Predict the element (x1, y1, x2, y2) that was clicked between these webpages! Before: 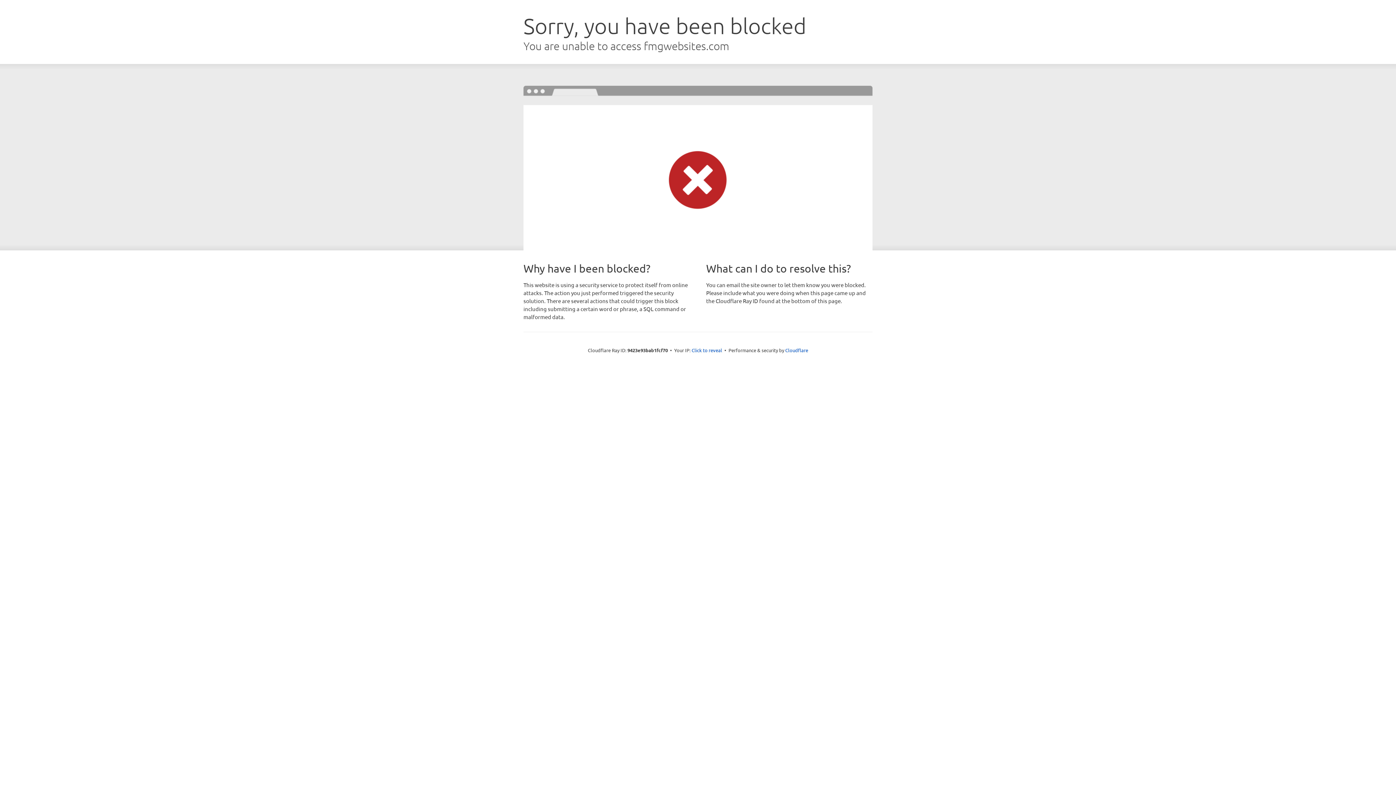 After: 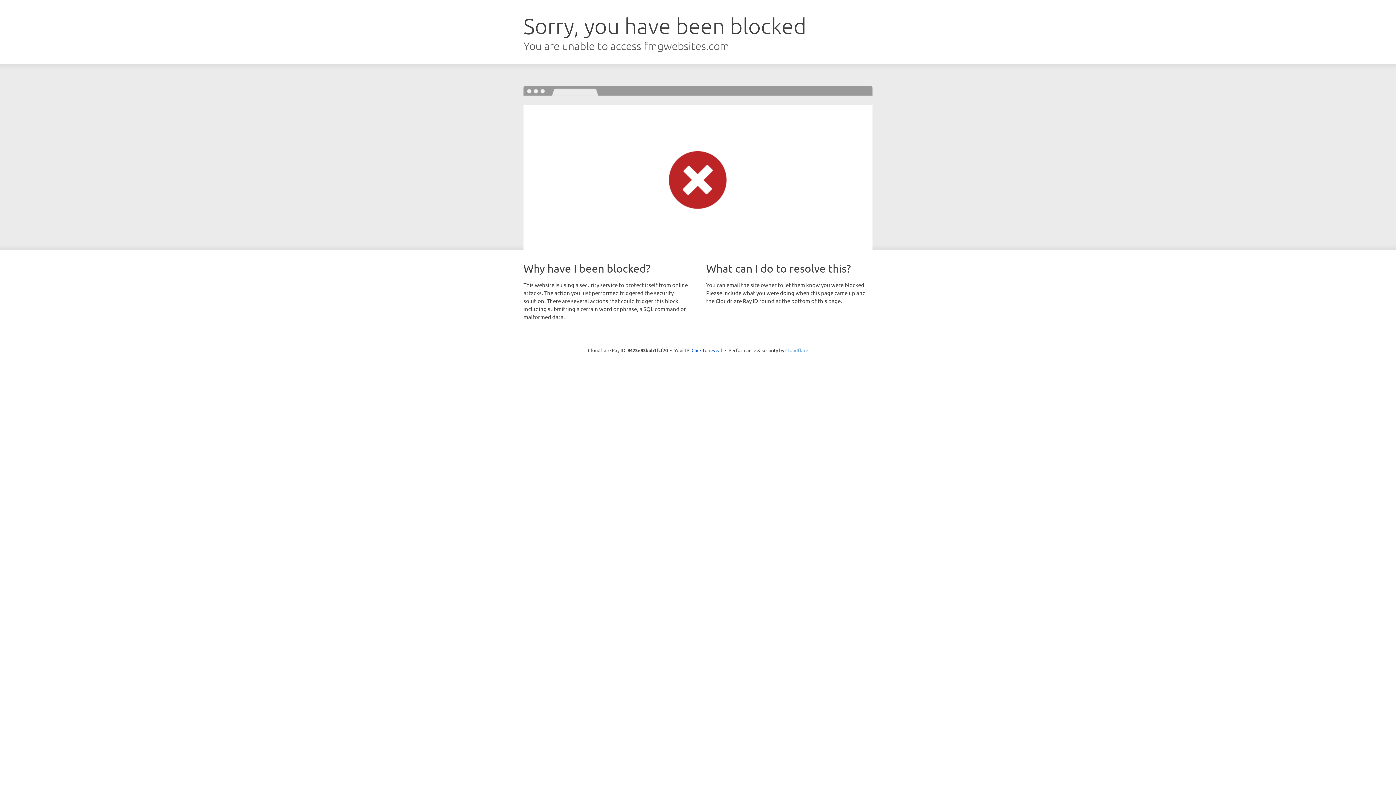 Action: bbox: (785, 347, 808, 353) label: Cloudflare